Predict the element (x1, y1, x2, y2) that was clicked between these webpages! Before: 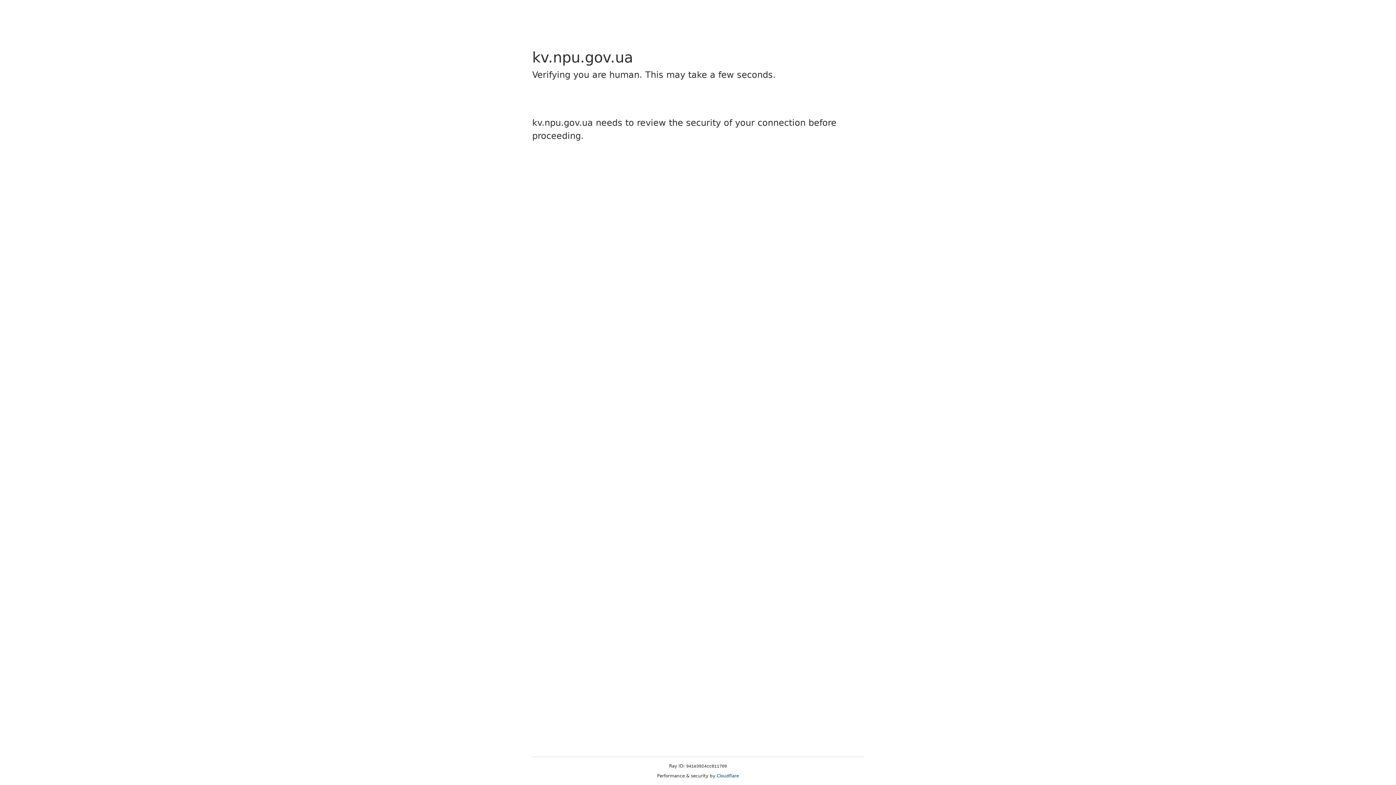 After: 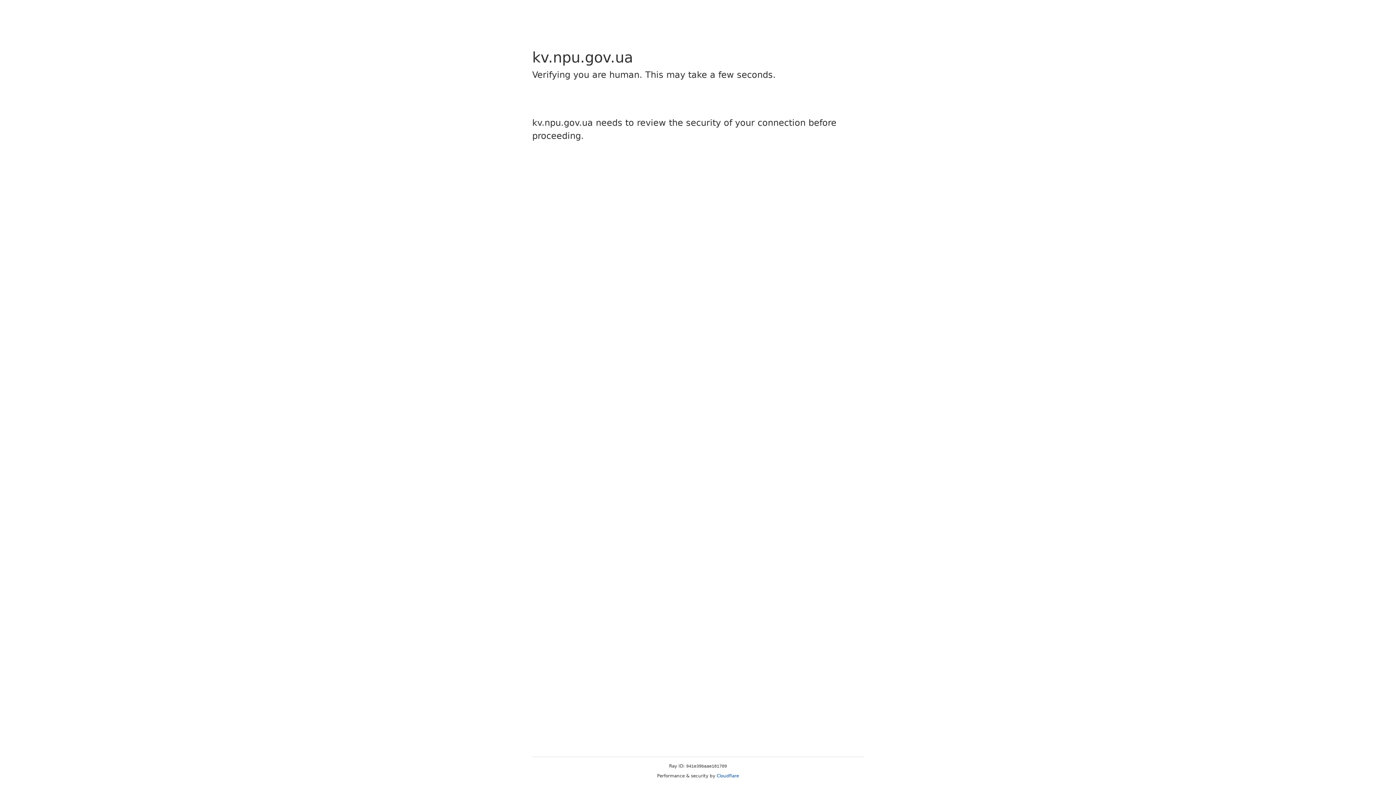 Action: bbox: (716, 773, 739, 778) label: Cloudflare